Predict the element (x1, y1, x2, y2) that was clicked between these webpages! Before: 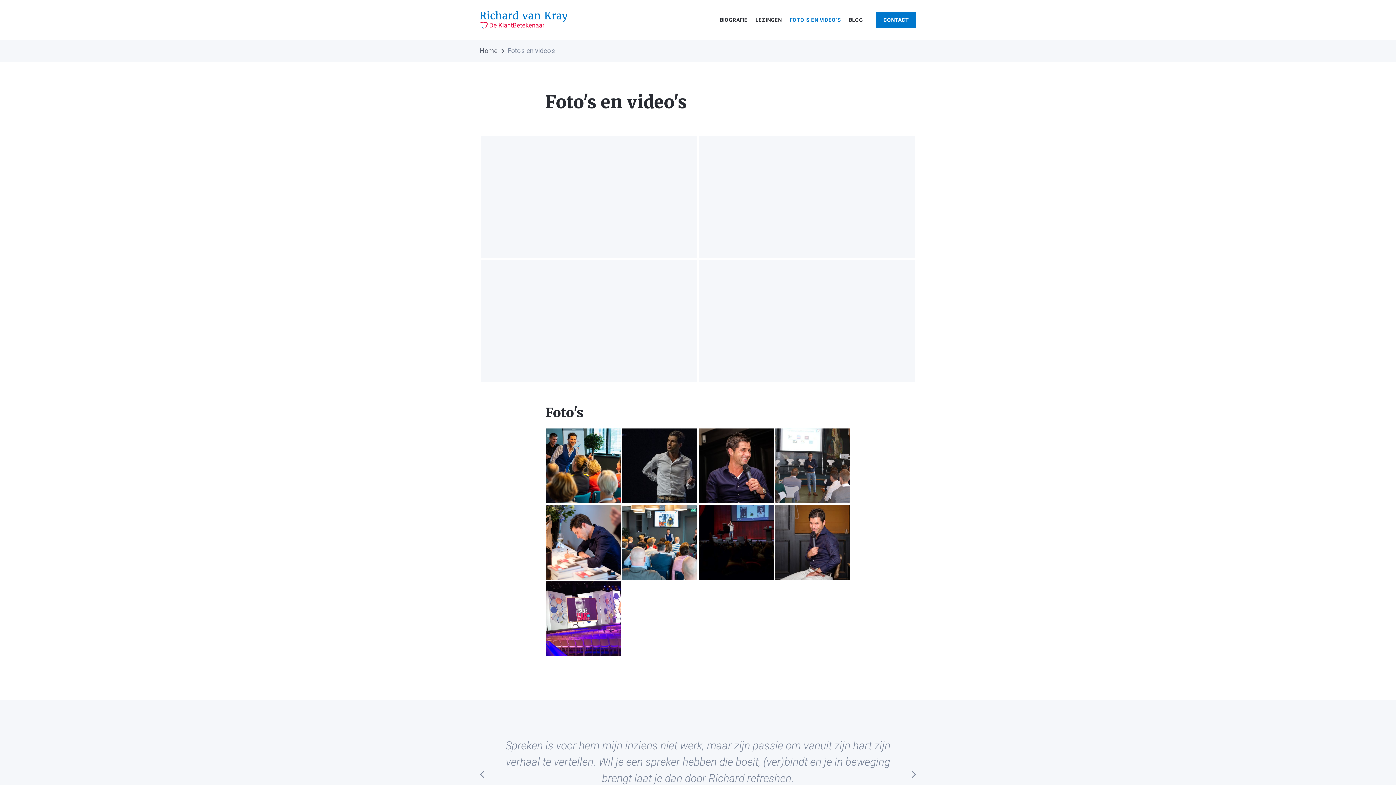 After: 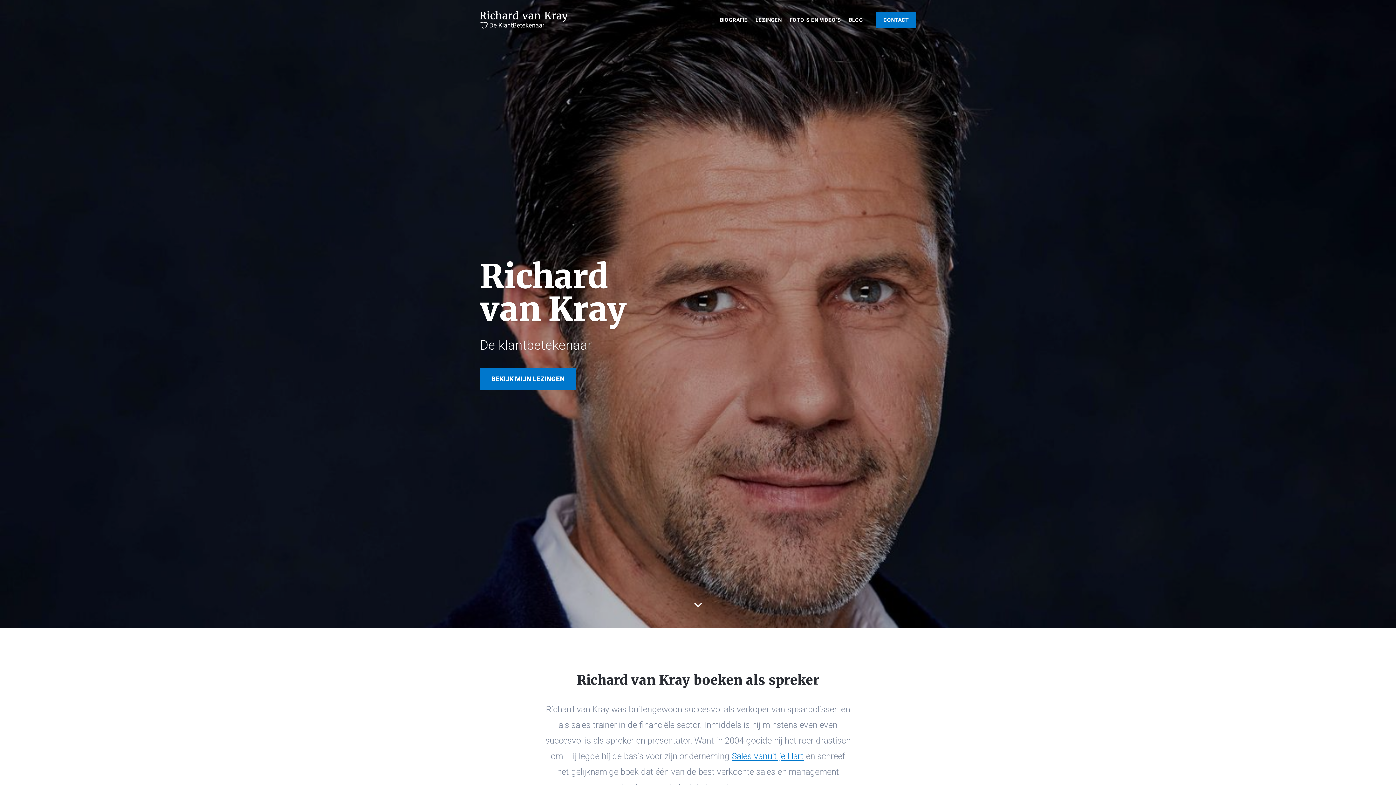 Action: bbox: (480, 45, 497, 56) label: Home